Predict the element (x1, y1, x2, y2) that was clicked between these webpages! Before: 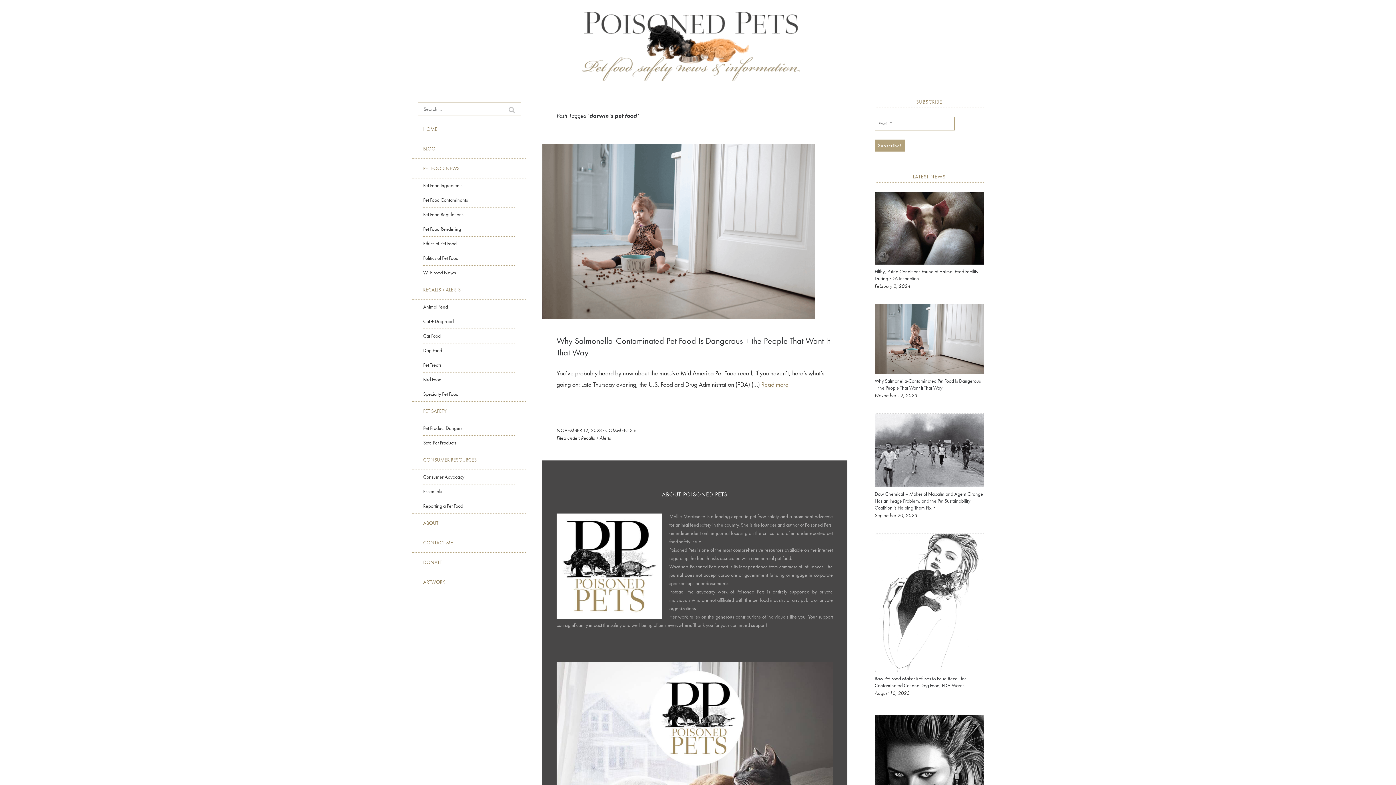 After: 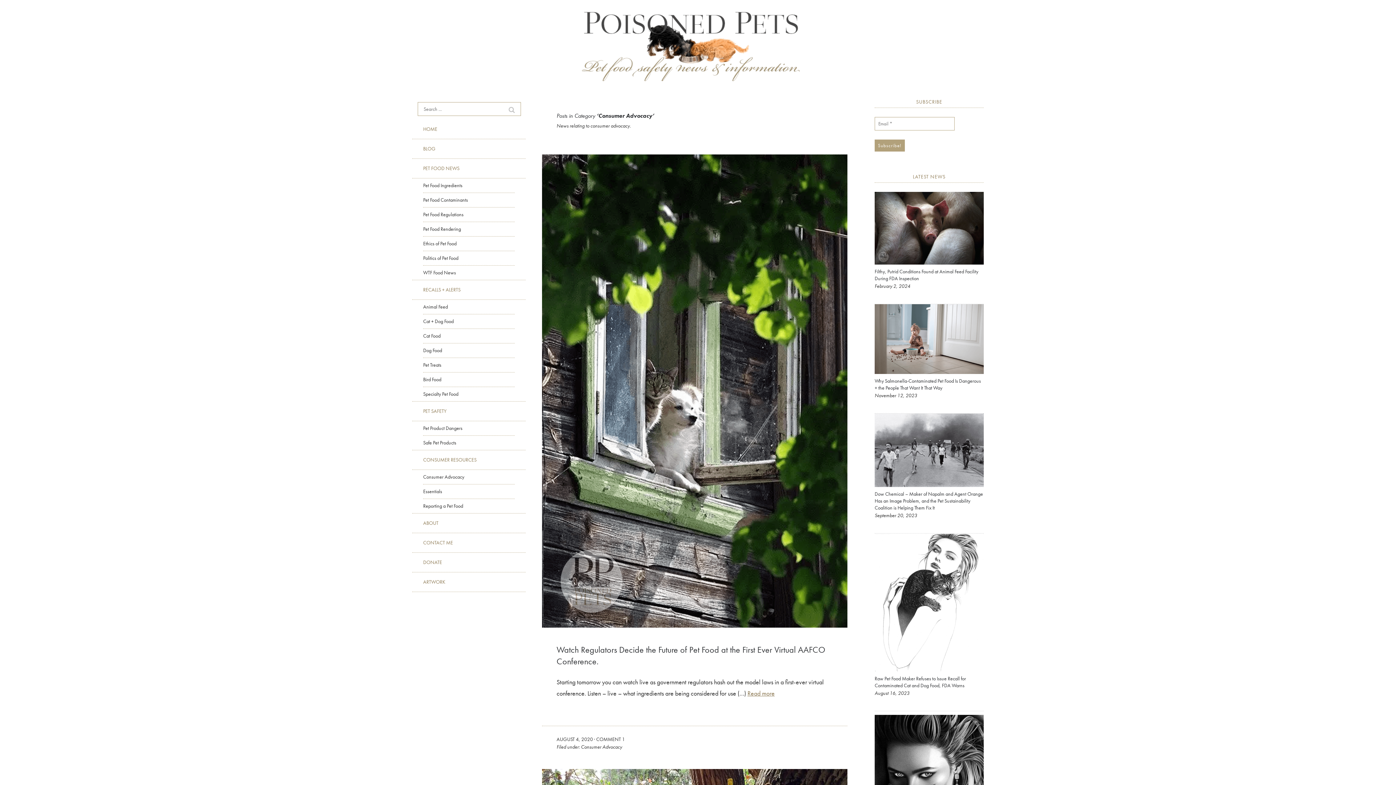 Action: label: Consumer Advocacy bbox: (423, 470, 514, 484)